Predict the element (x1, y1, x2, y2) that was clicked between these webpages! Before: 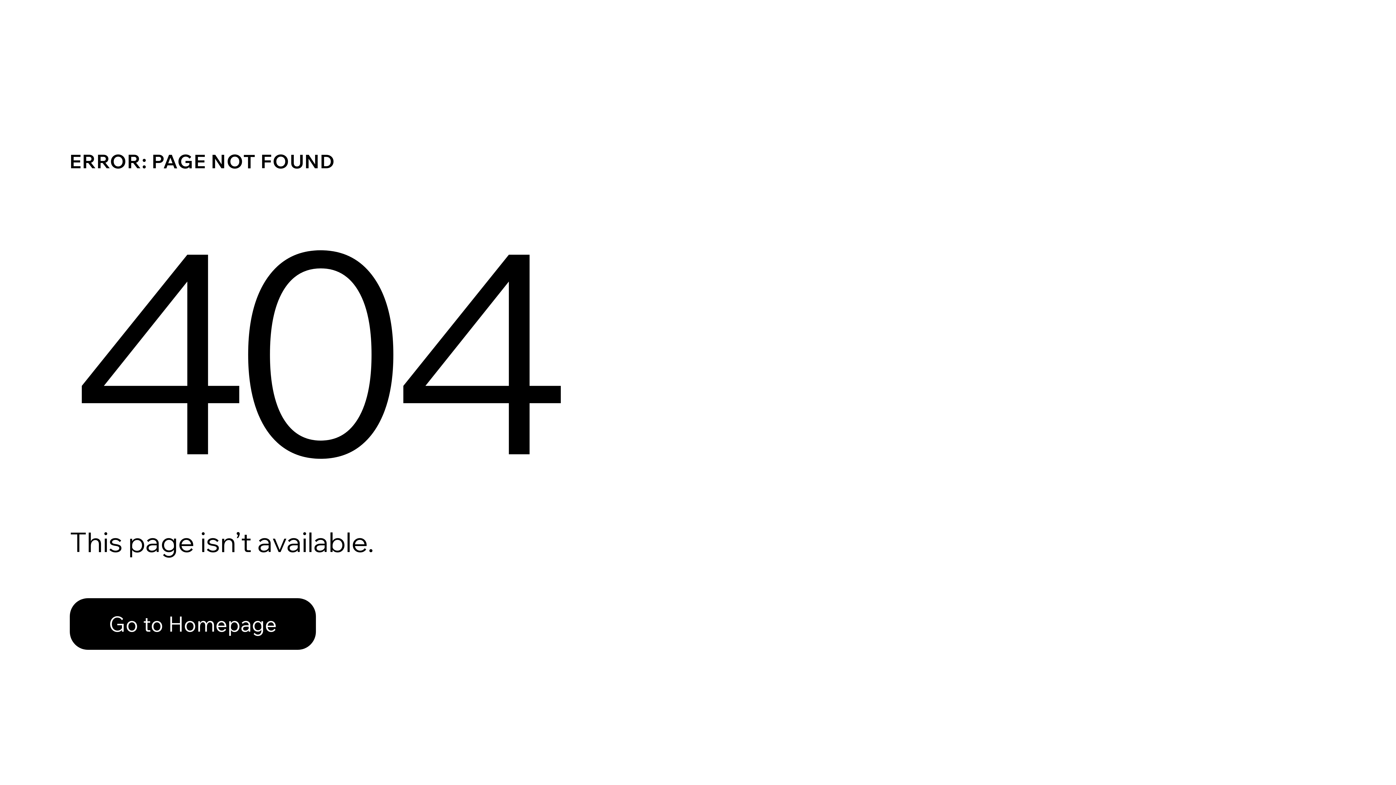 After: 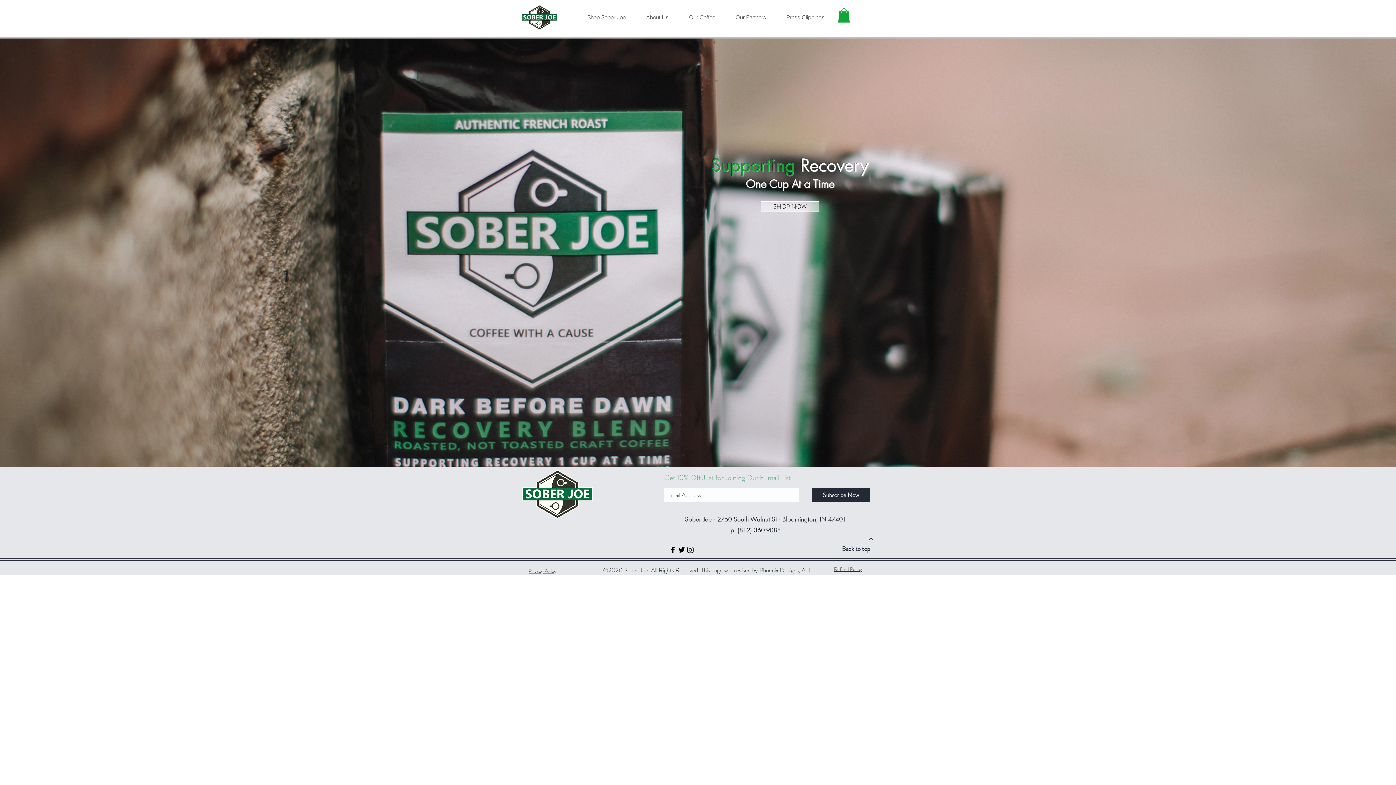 Action: label: Go to Homepage bbox: (69, 598, 316, 650)